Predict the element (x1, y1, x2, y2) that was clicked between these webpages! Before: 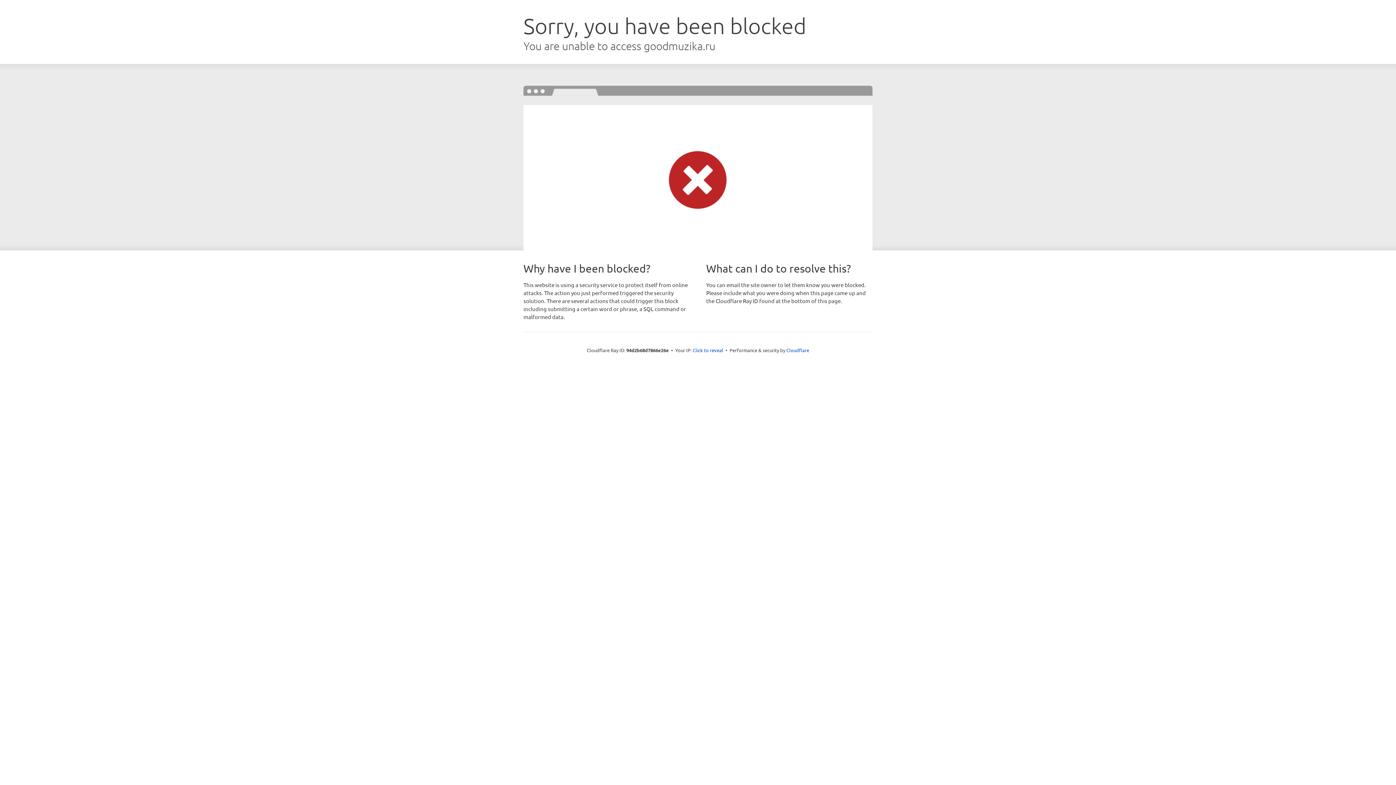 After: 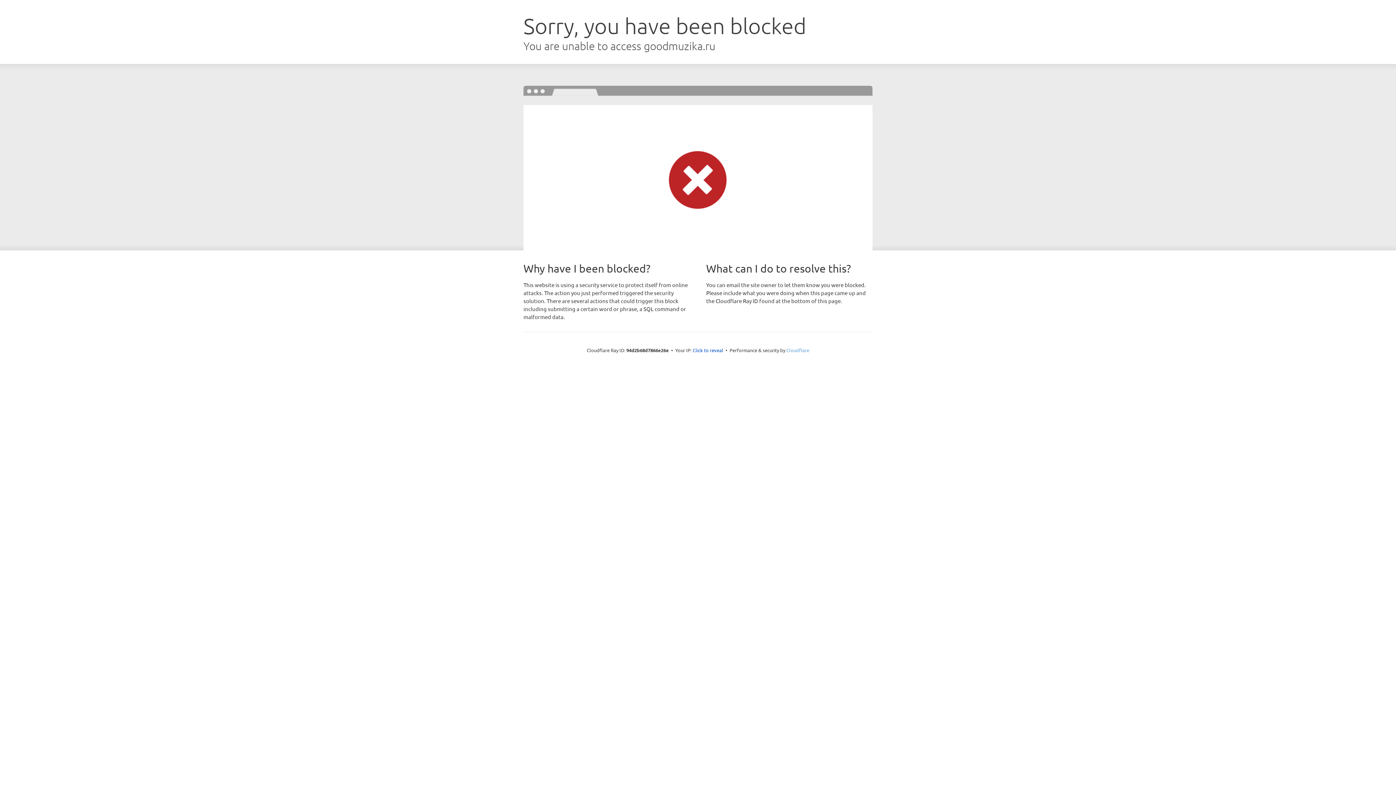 Action: bbox: (786, 347, 809, 353) label: Cloudflare